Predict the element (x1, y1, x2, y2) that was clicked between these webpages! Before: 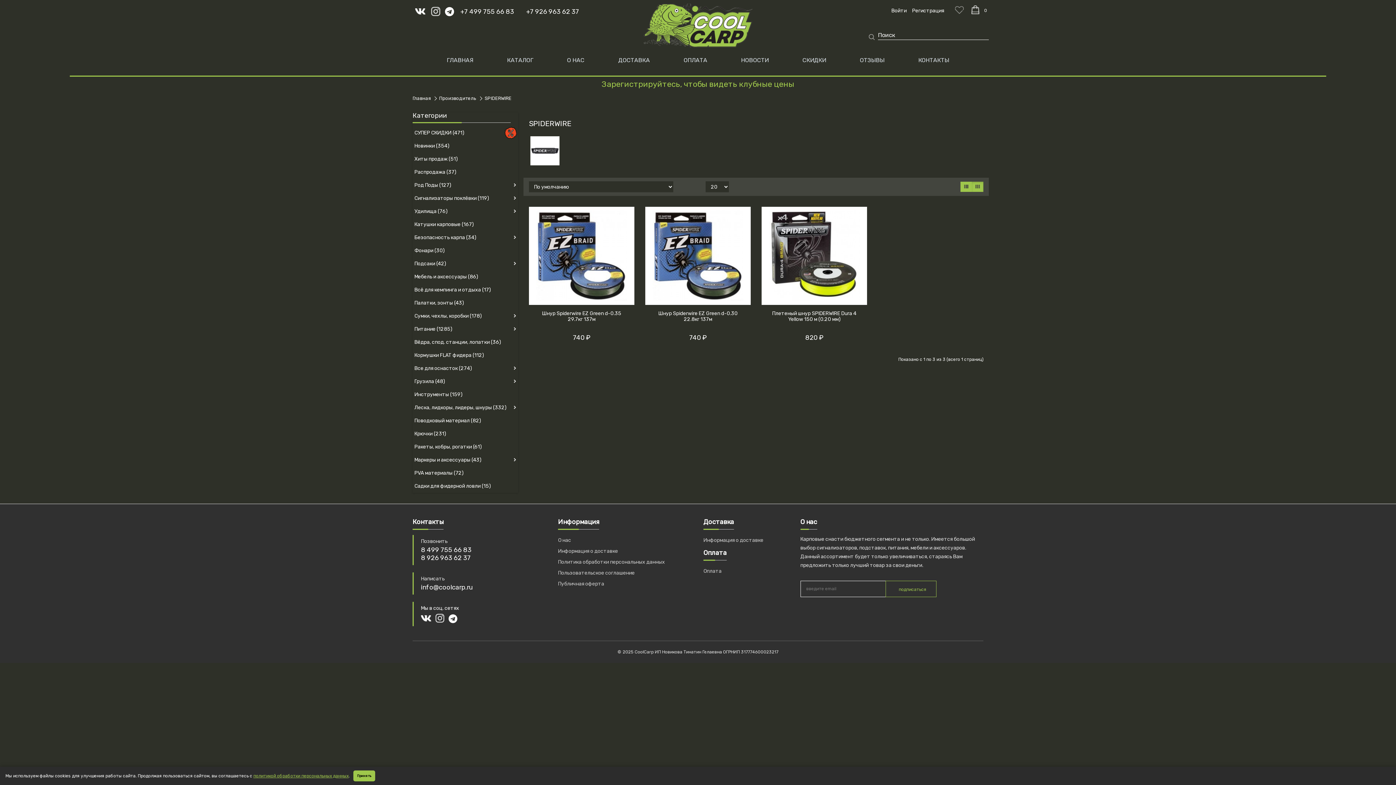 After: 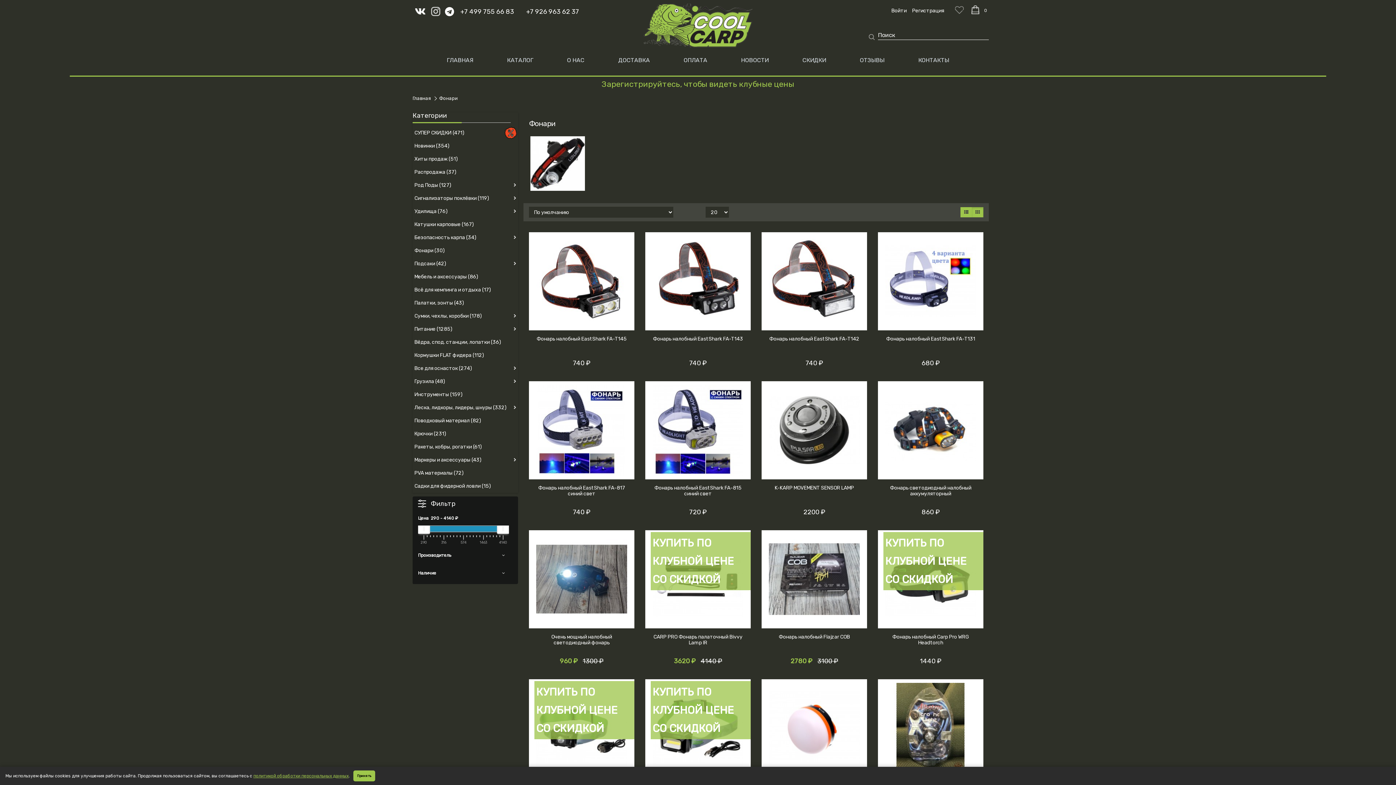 Action: bbox: (412, 244, 518, 257) label: Фонари (30)